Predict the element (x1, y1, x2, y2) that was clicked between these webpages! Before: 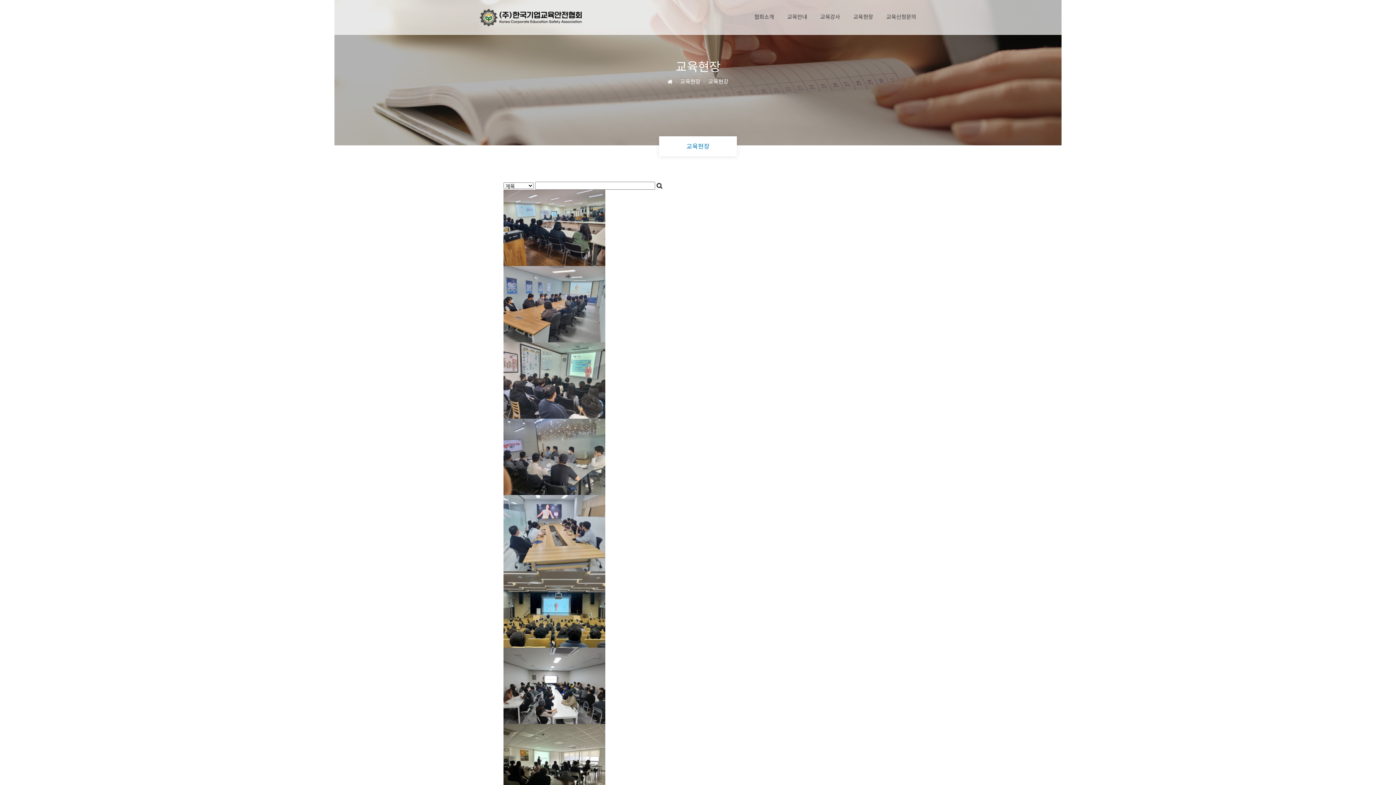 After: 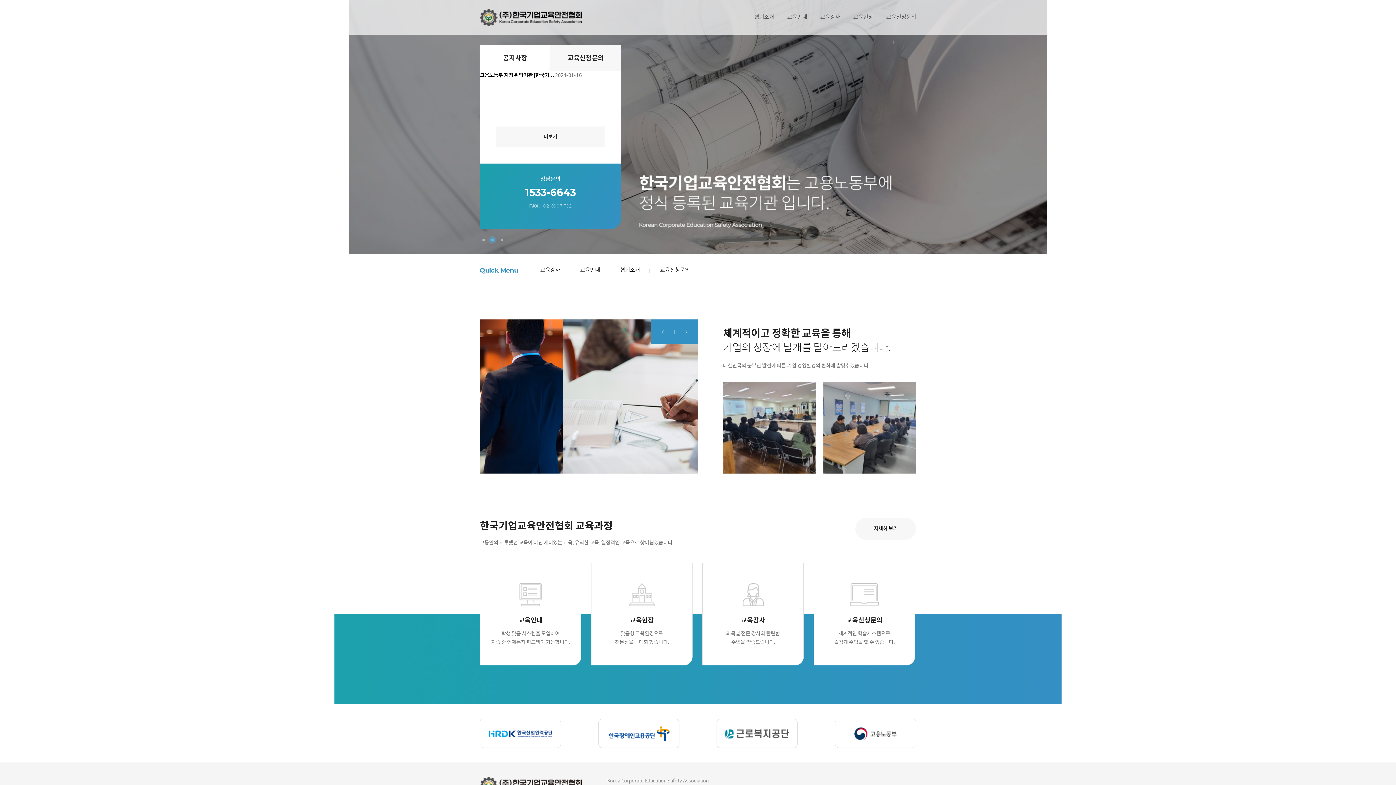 Action: label: 홈으로 bbox: (667, 78, 672, 85)